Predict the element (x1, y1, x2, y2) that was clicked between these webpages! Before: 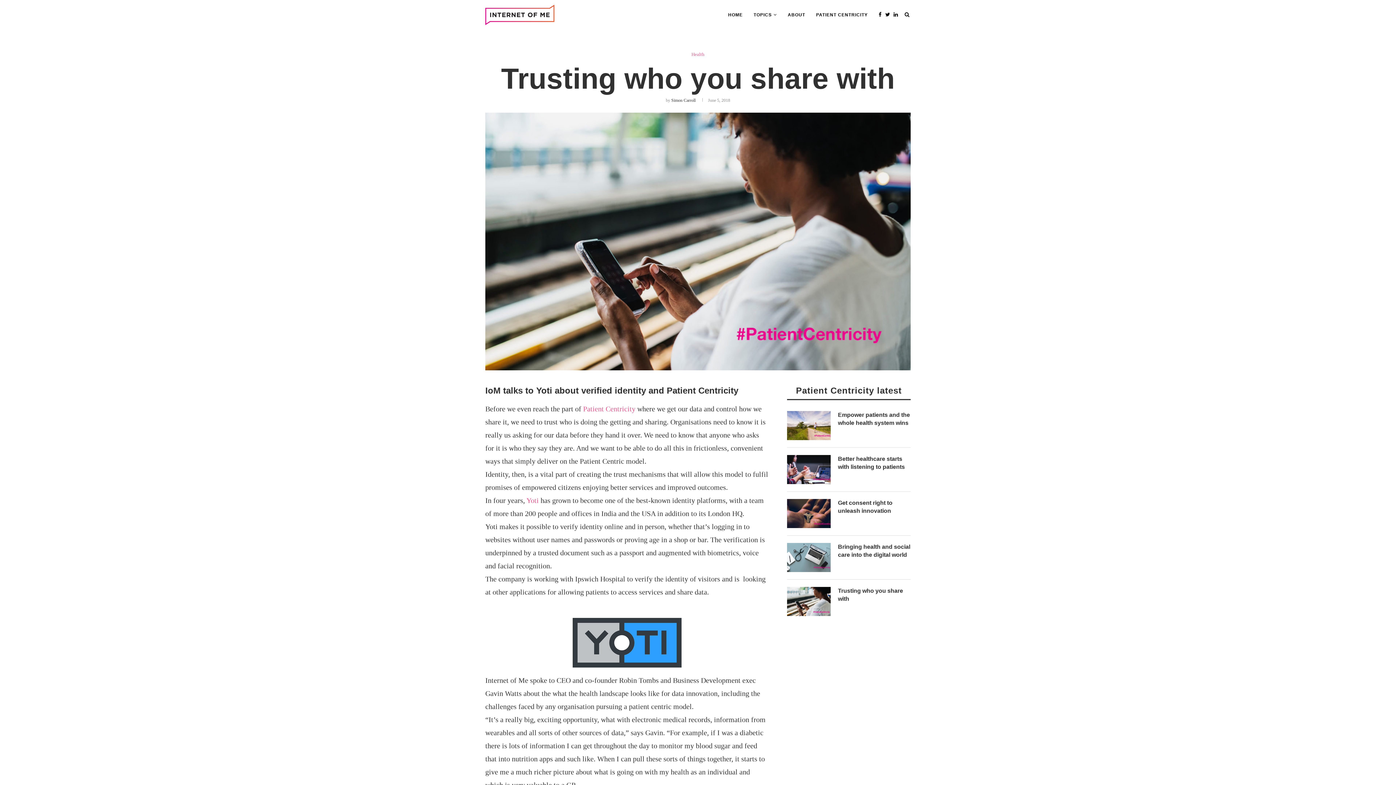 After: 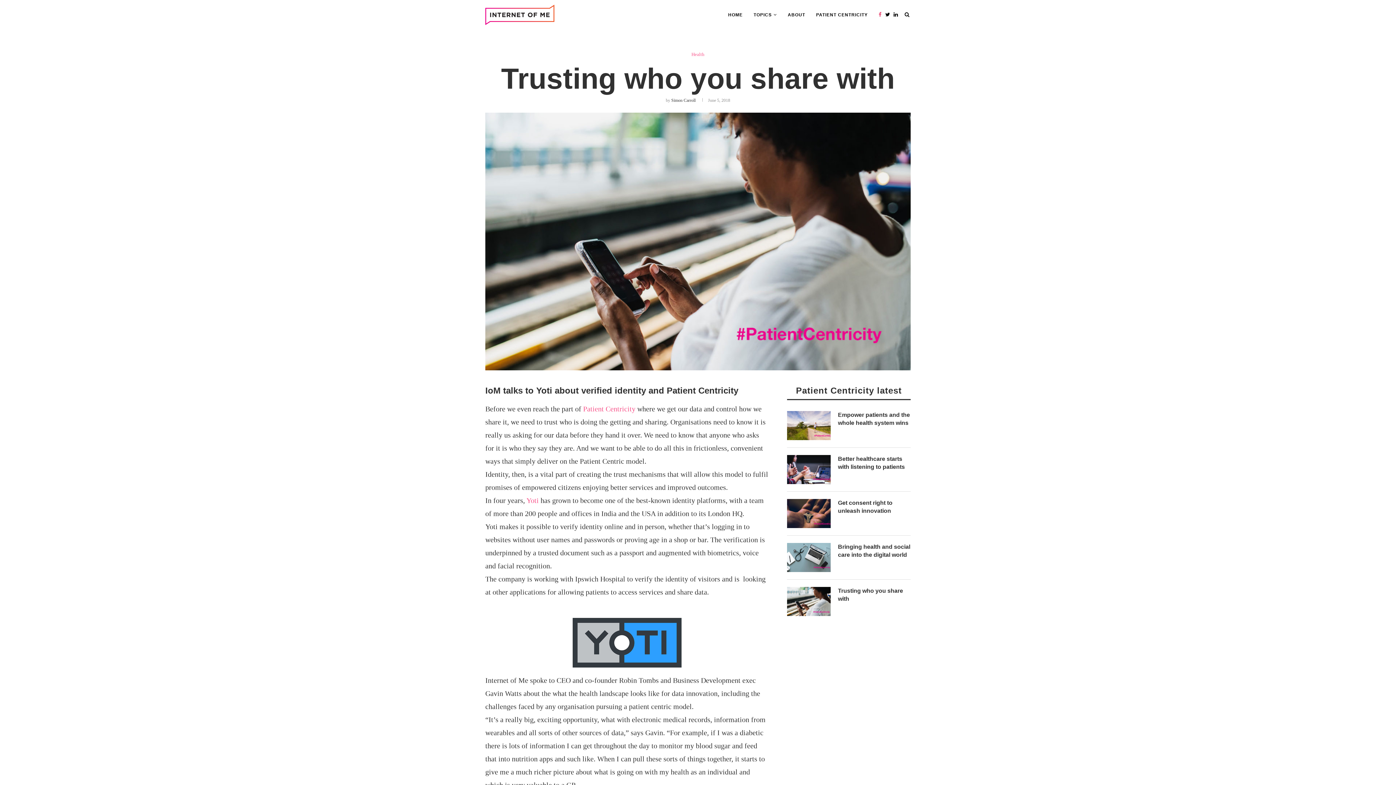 Action: bbox: (878, 0, 881, 29)